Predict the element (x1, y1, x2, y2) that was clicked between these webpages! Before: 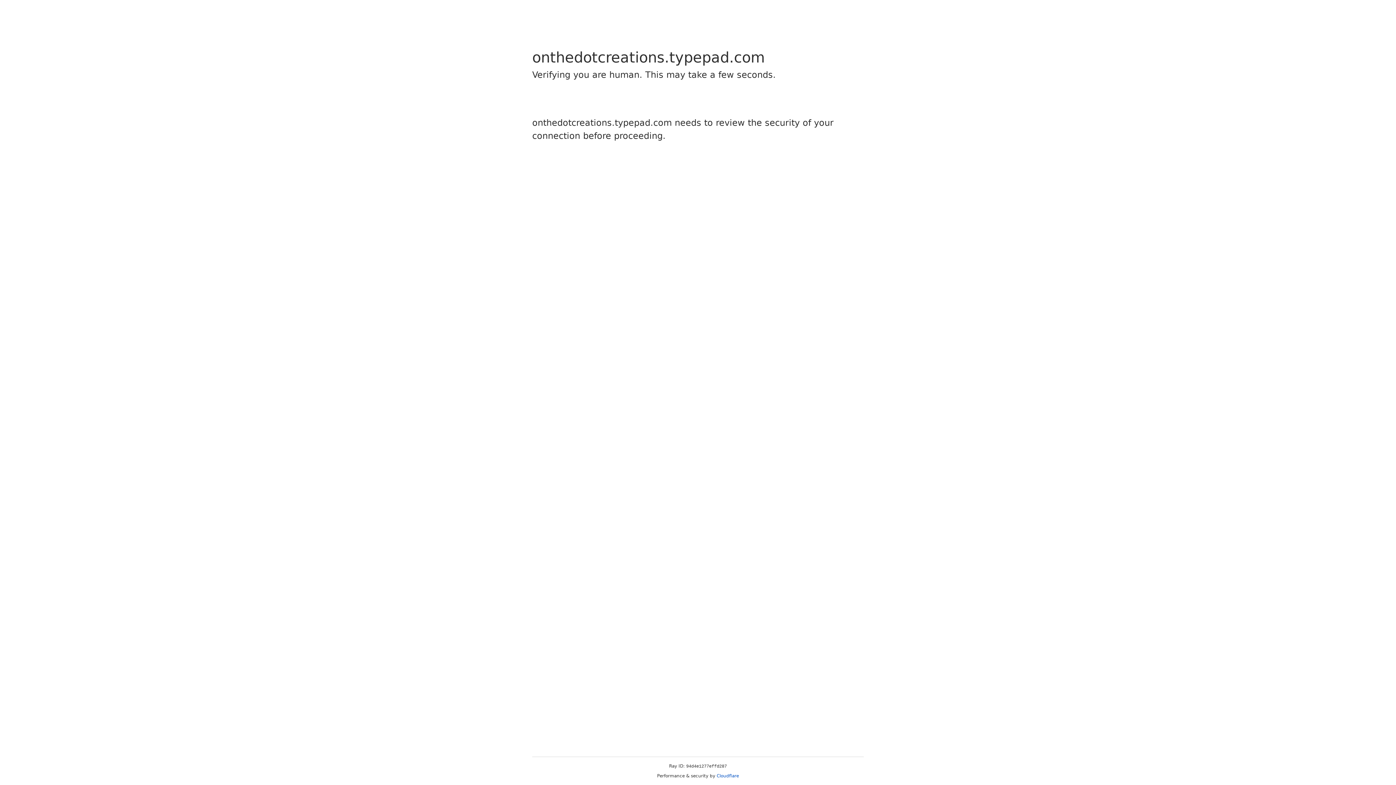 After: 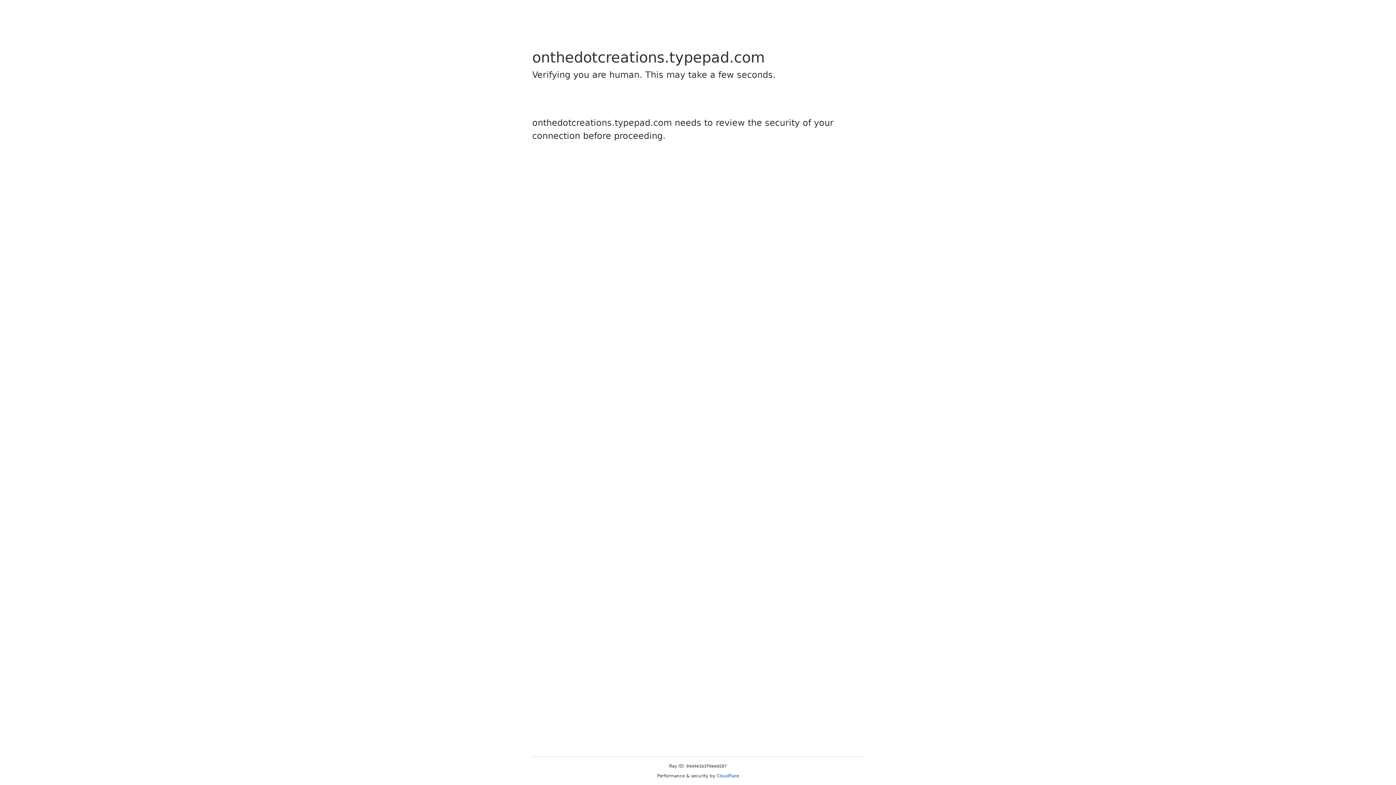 Action: bbox: (716, 773, 739, 778) label: Cloudflare